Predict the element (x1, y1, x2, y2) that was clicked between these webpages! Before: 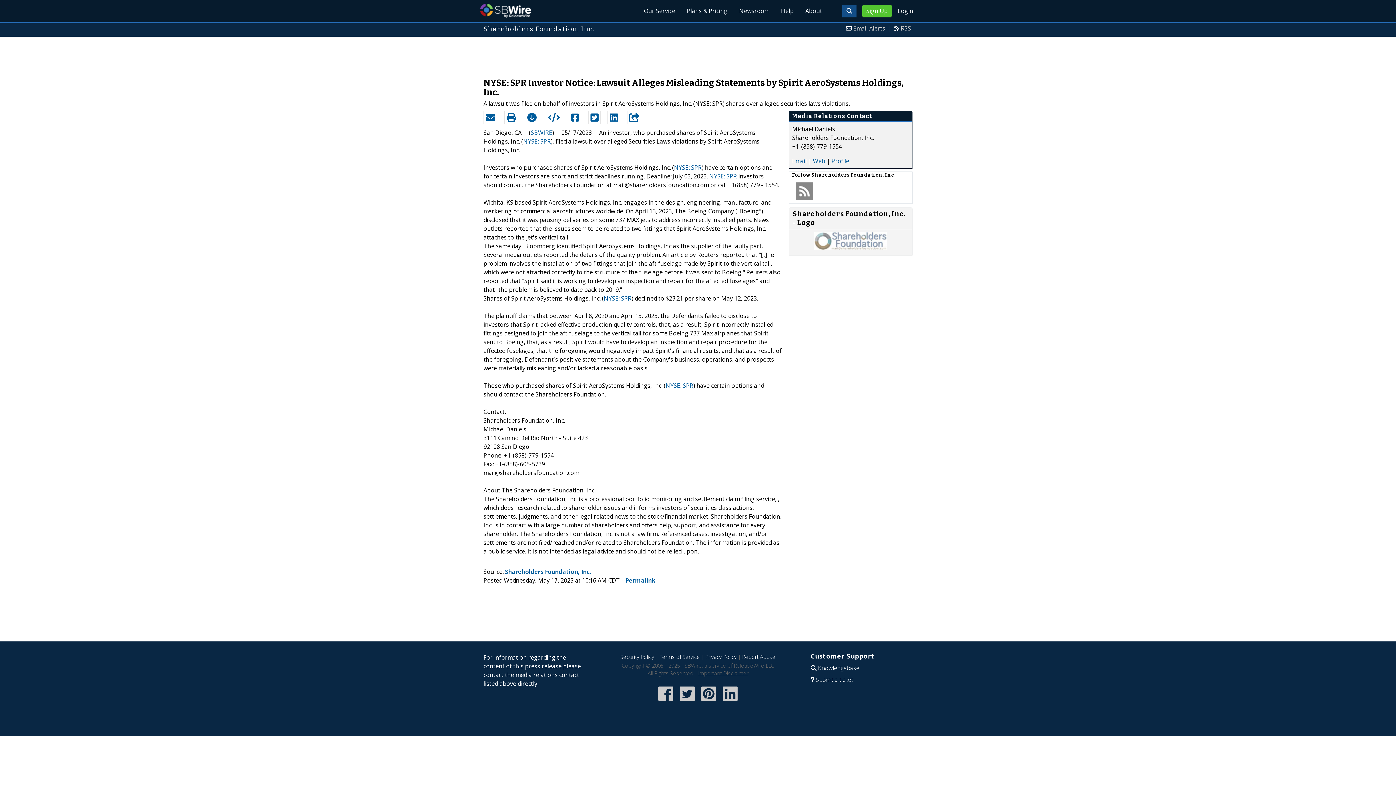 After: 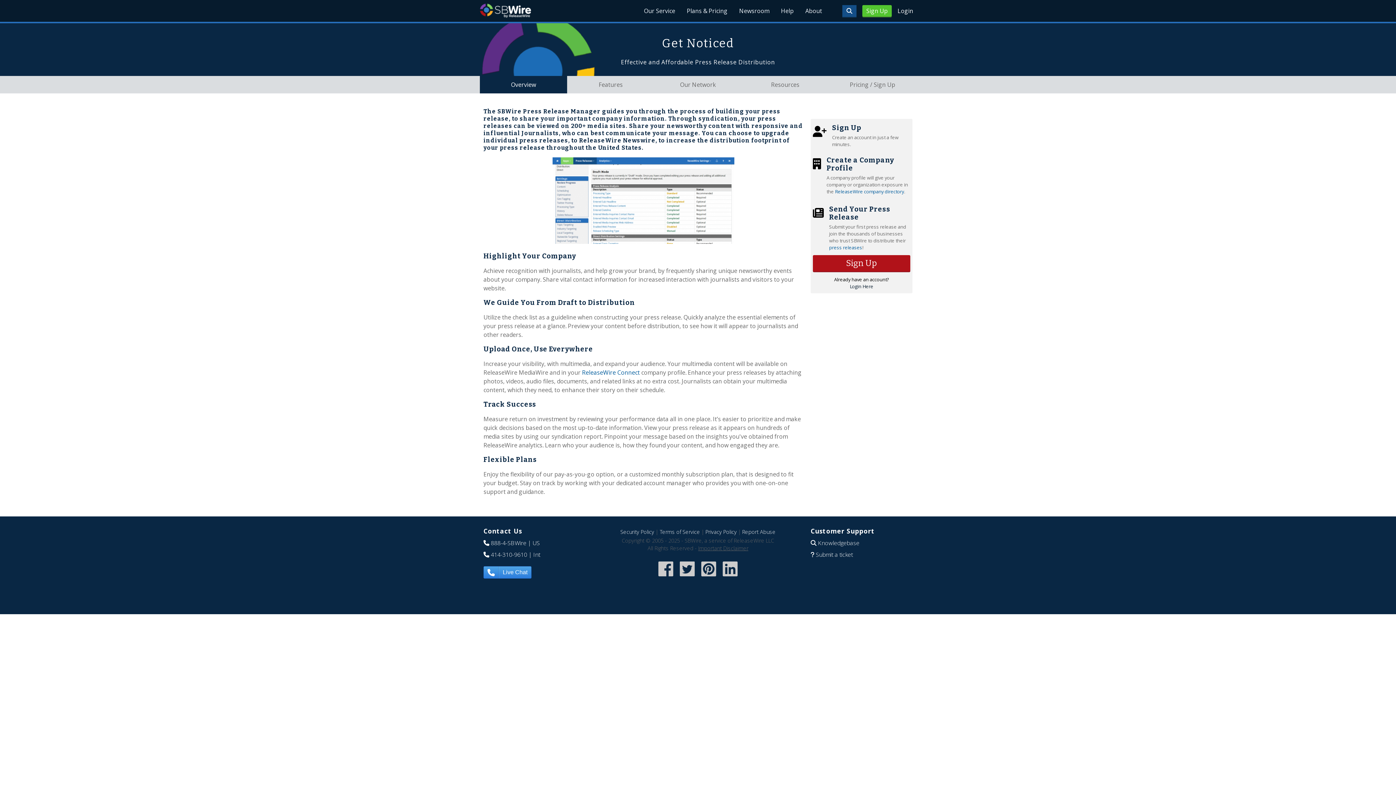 Action: label: Our Service bbox: (638, 0, 681, 21)